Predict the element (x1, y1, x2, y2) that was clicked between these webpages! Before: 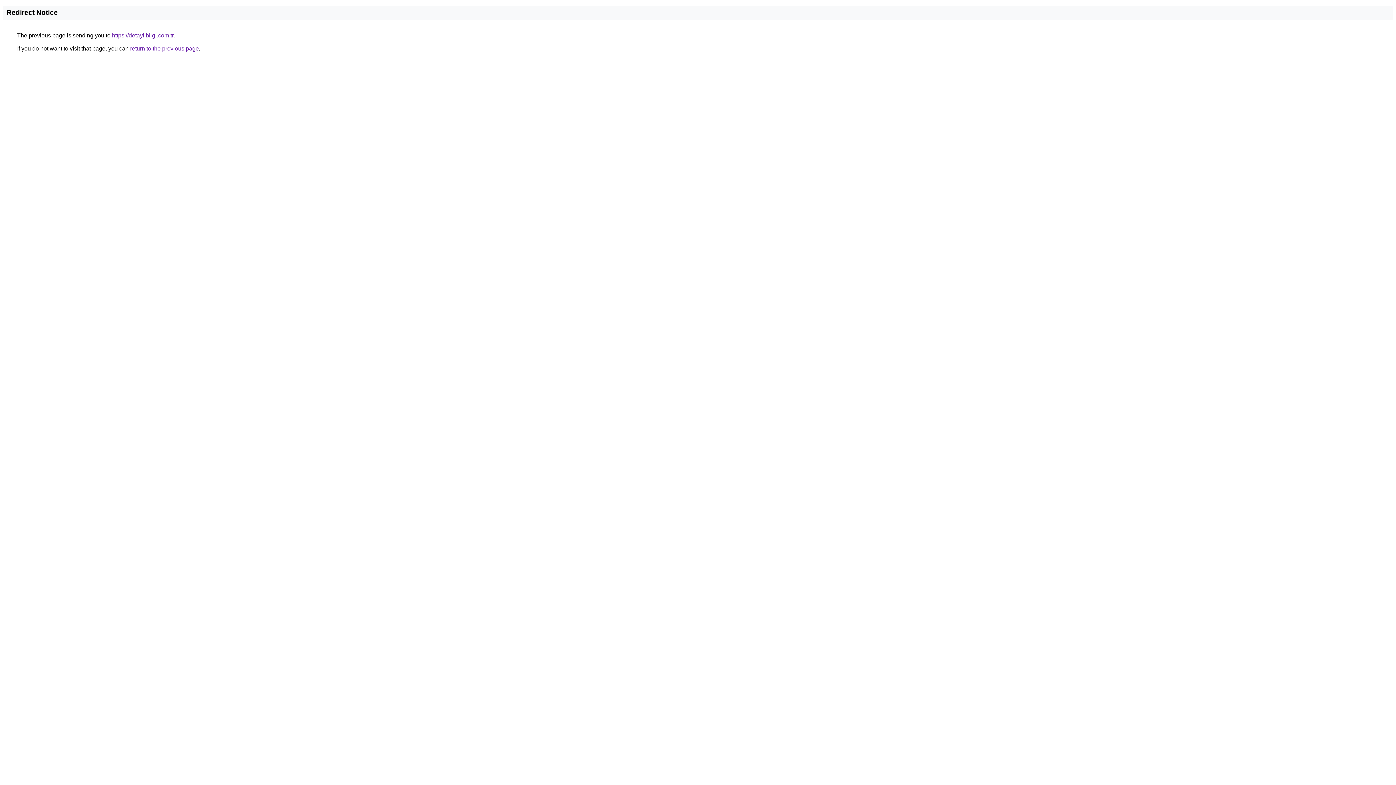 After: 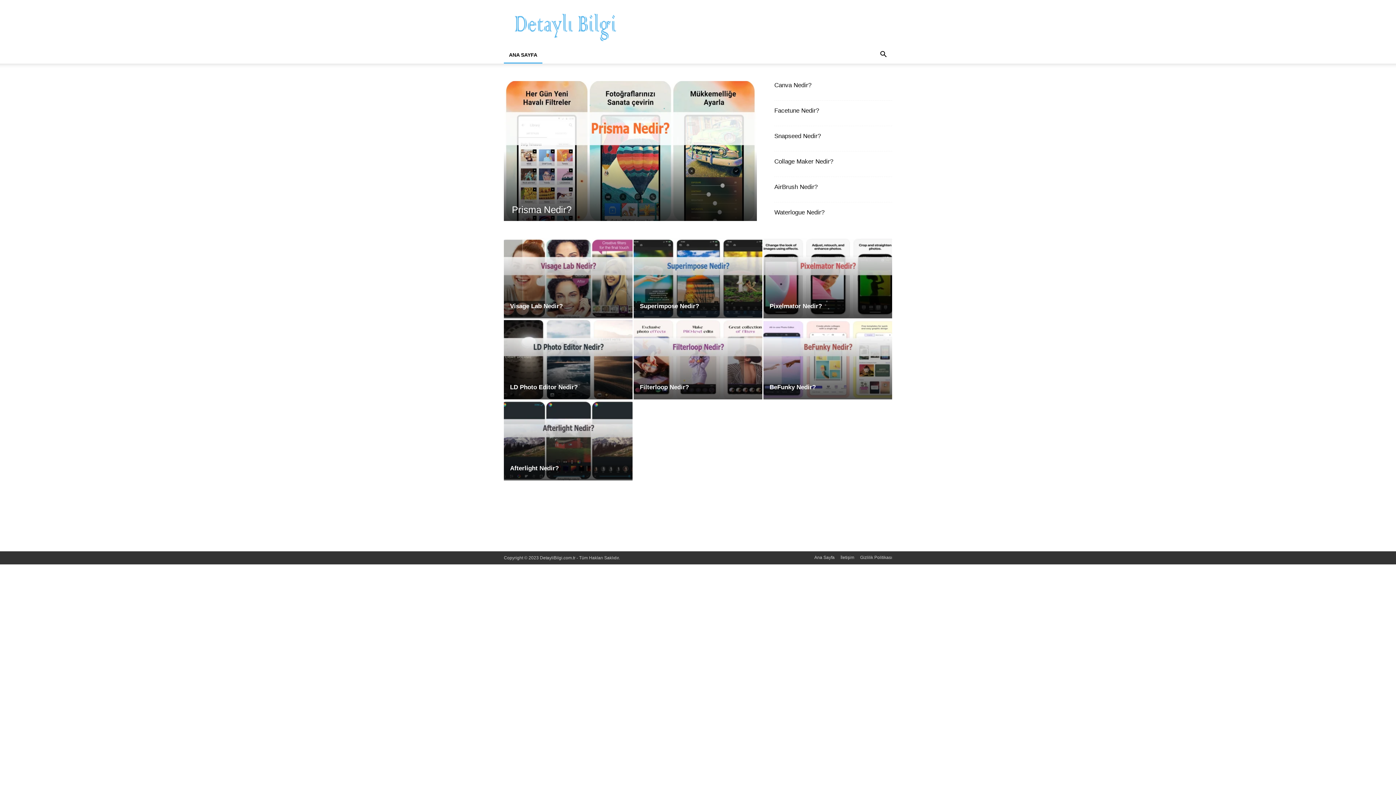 Action: bbox: (112, 32, 173, 38) label: https://detaylibilgi.com.tr